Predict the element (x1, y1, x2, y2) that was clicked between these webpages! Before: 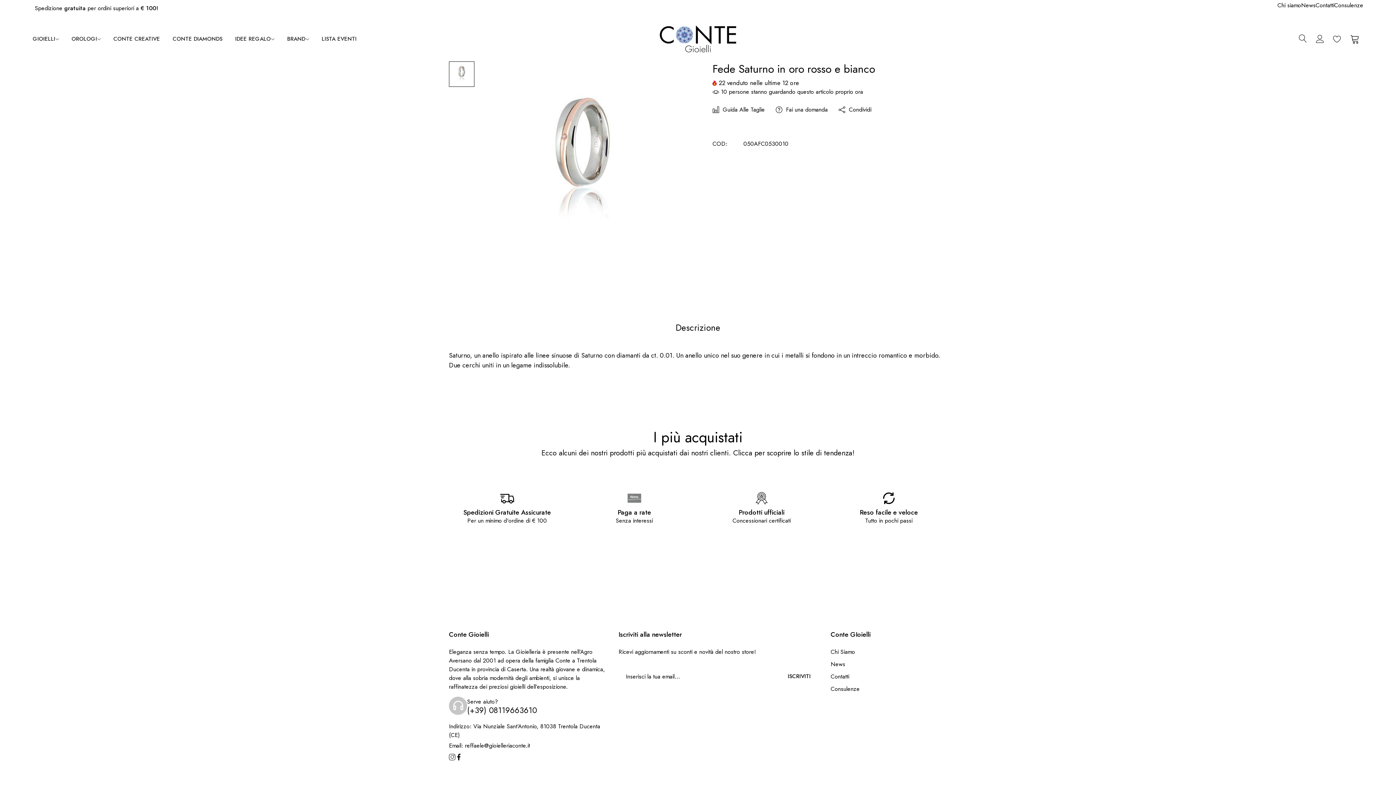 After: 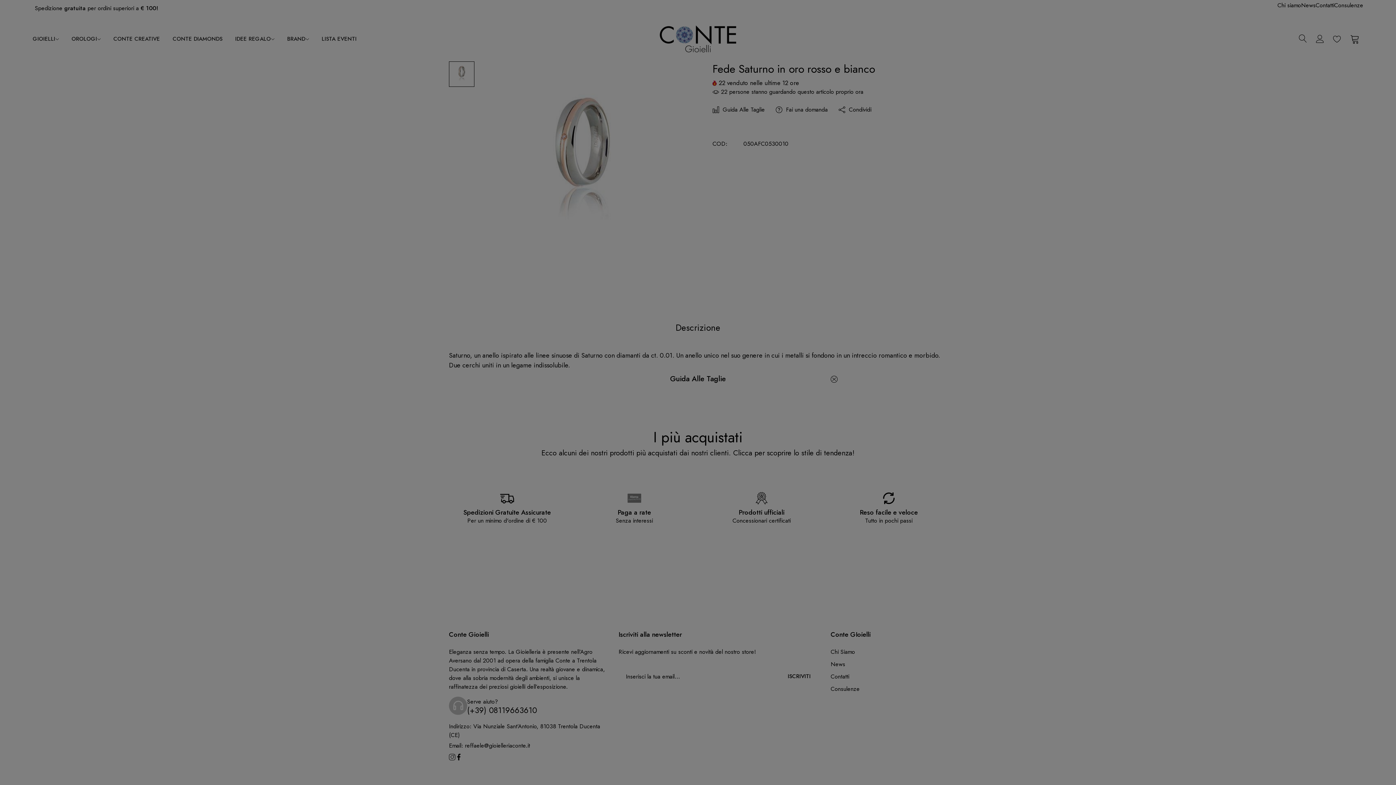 Action: bbox: (712, 105, 765, 114) label: Guida Alle Taglie